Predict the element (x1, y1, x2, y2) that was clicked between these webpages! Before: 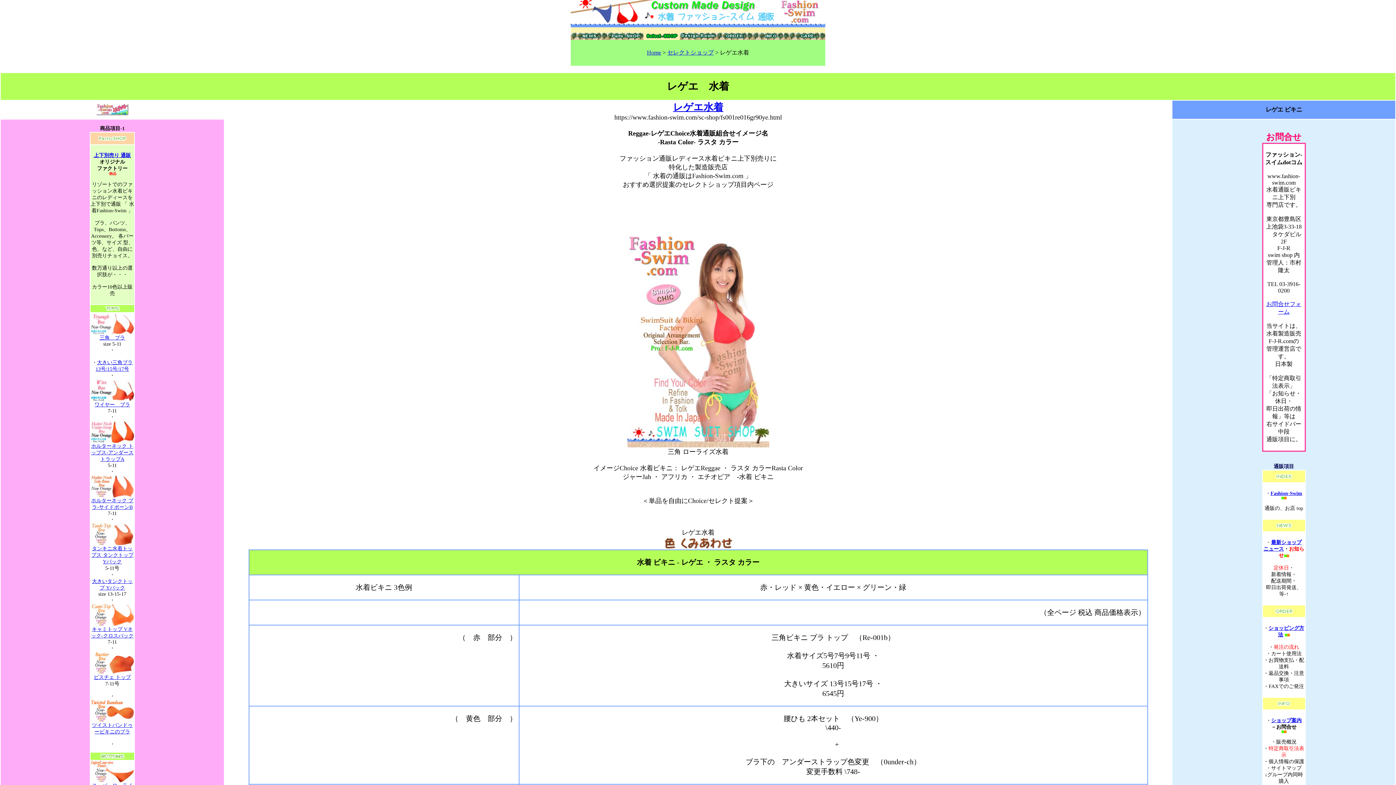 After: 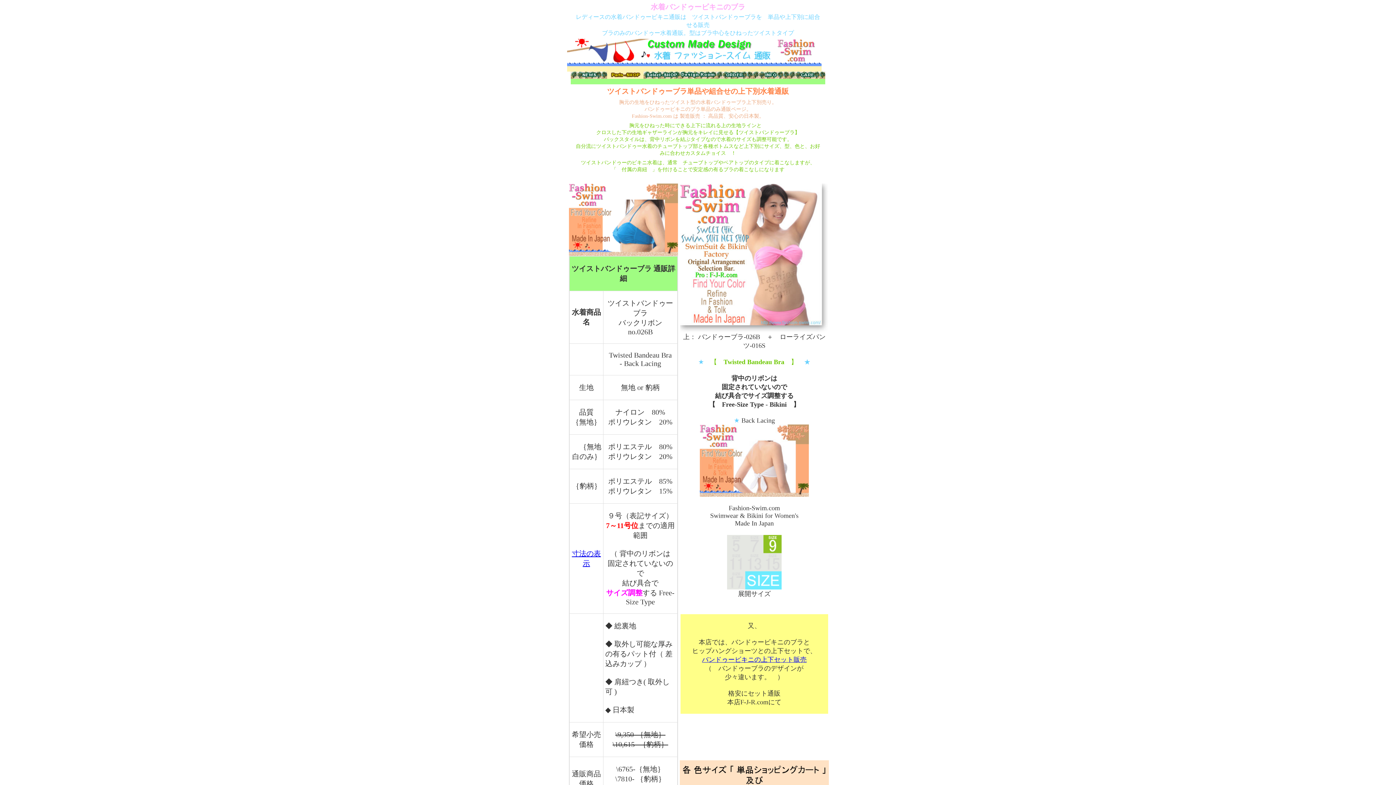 Action: label: ツイストバンドゥービキニのブラ bbox: (90, 718, 134, 734)